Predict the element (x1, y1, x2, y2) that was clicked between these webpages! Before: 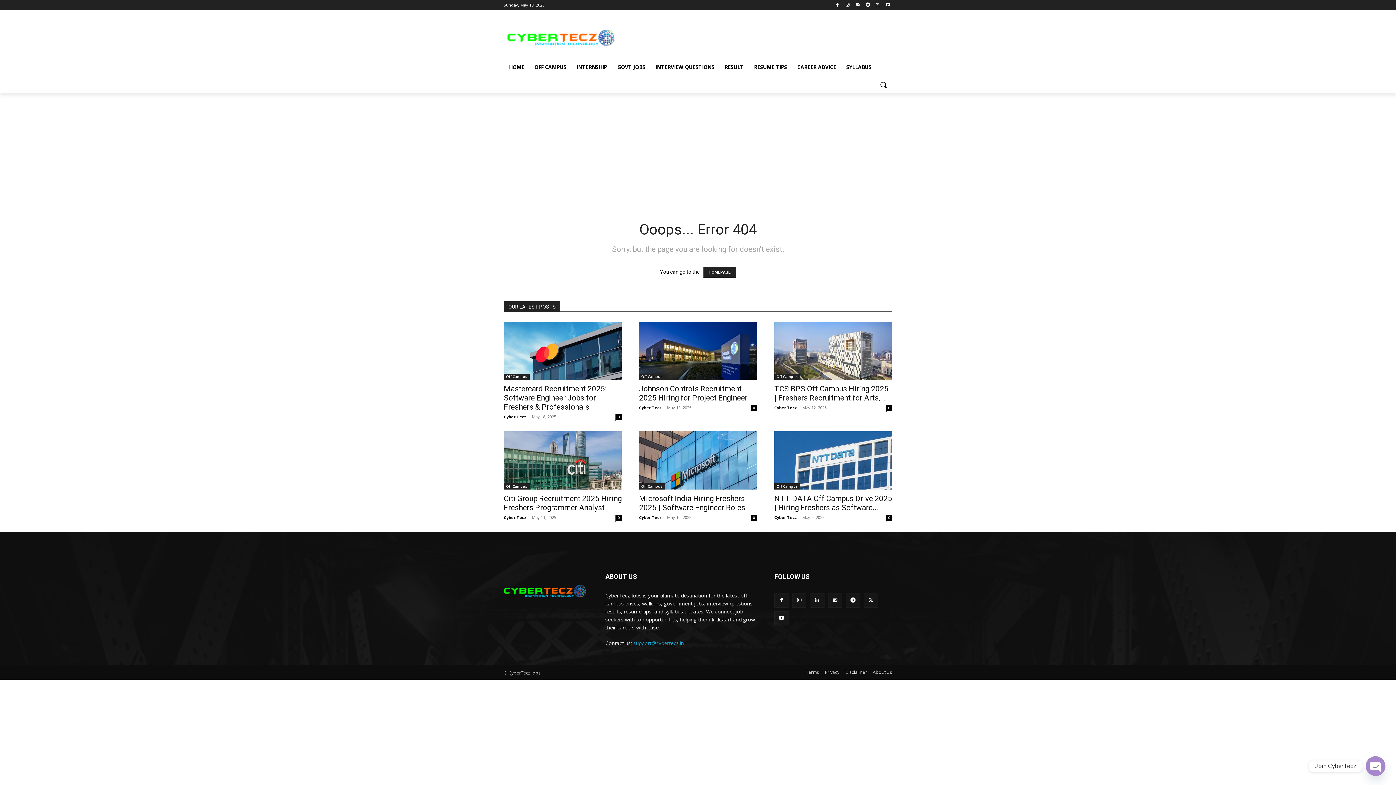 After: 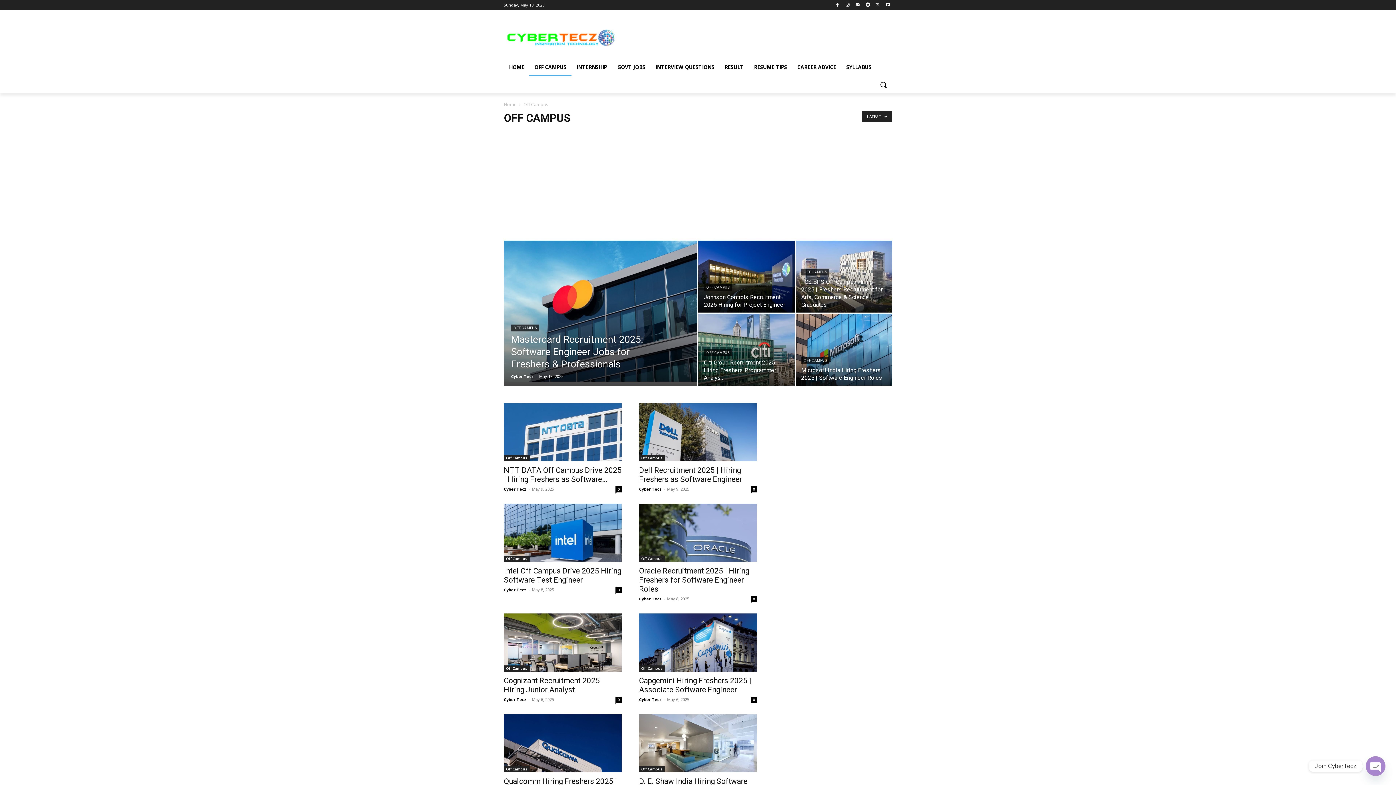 Action: bbox: (529, 58, 571, 76) label: OFF CAMPUS